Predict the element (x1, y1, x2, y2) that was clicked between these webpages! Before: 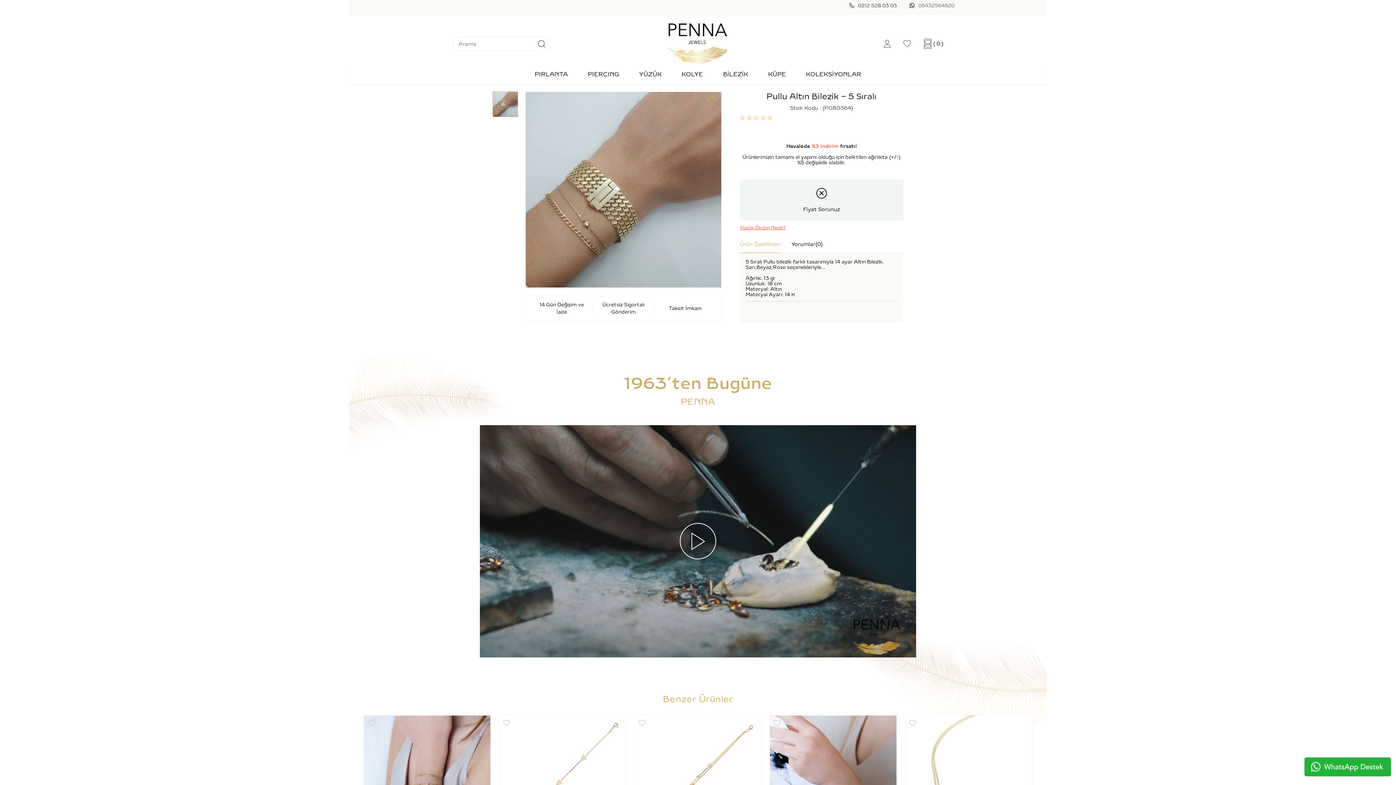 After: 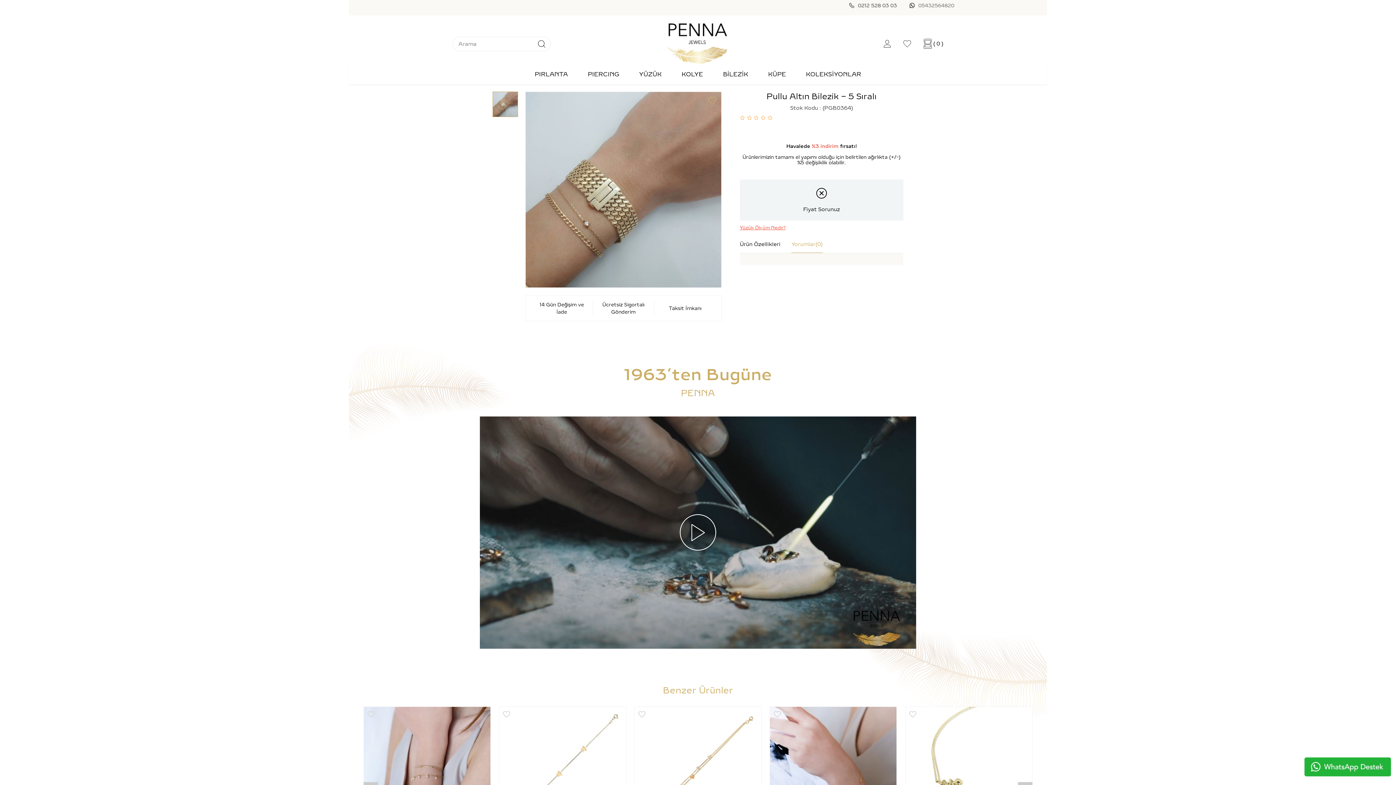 Action: bbox: (791, 236, 822, 253) label: Yorumlar(0)